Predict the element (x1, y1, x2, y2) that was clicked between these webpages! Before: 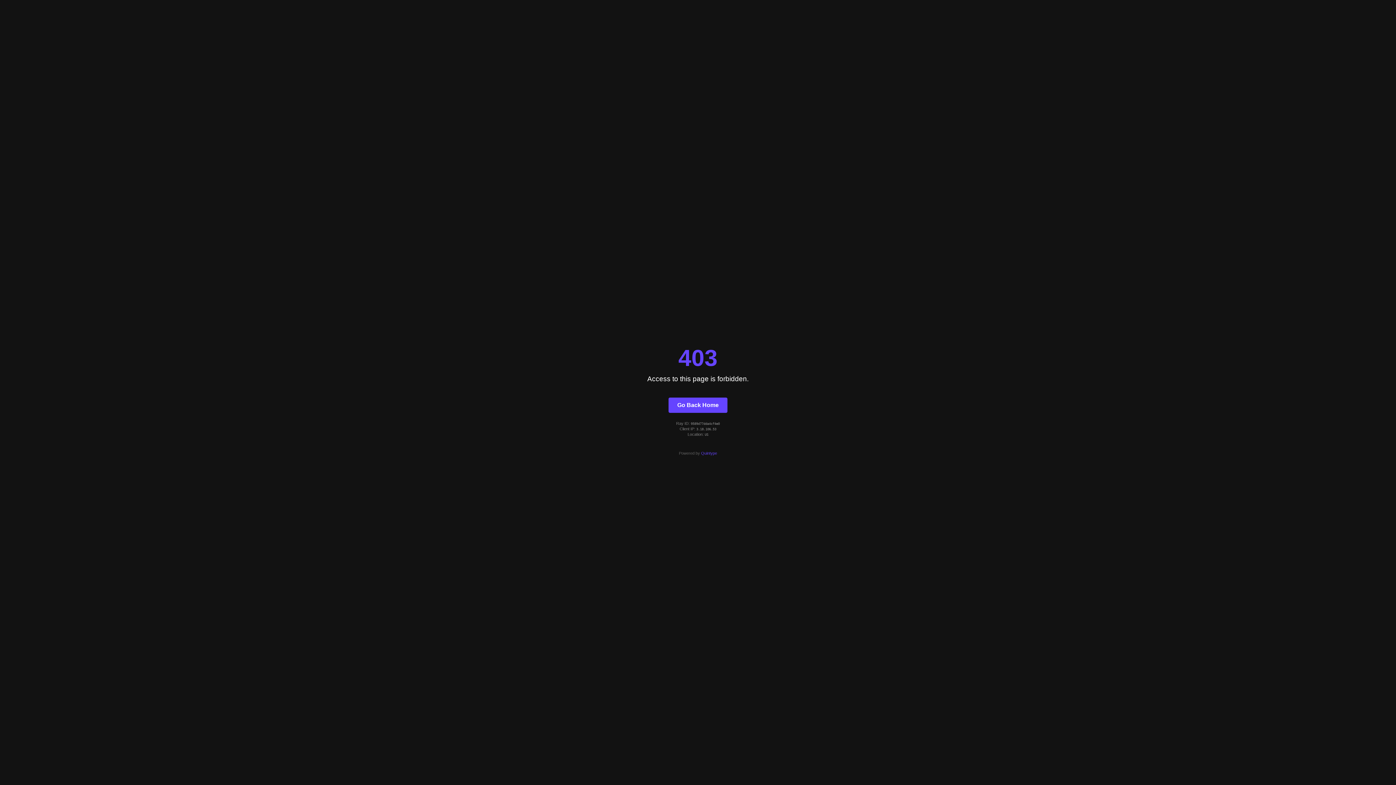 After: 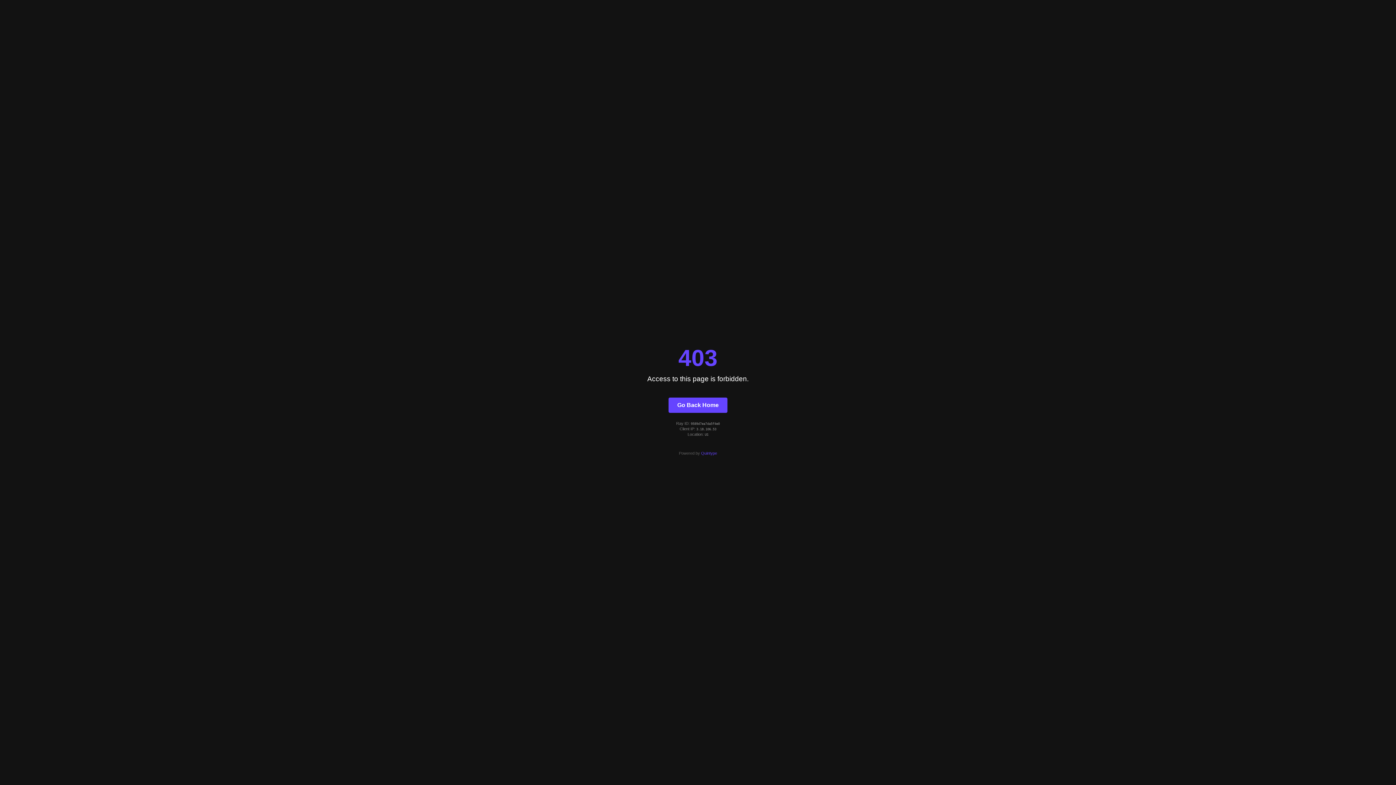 Action: bbox: (668, 397, 727, 412) label: Go Back Home